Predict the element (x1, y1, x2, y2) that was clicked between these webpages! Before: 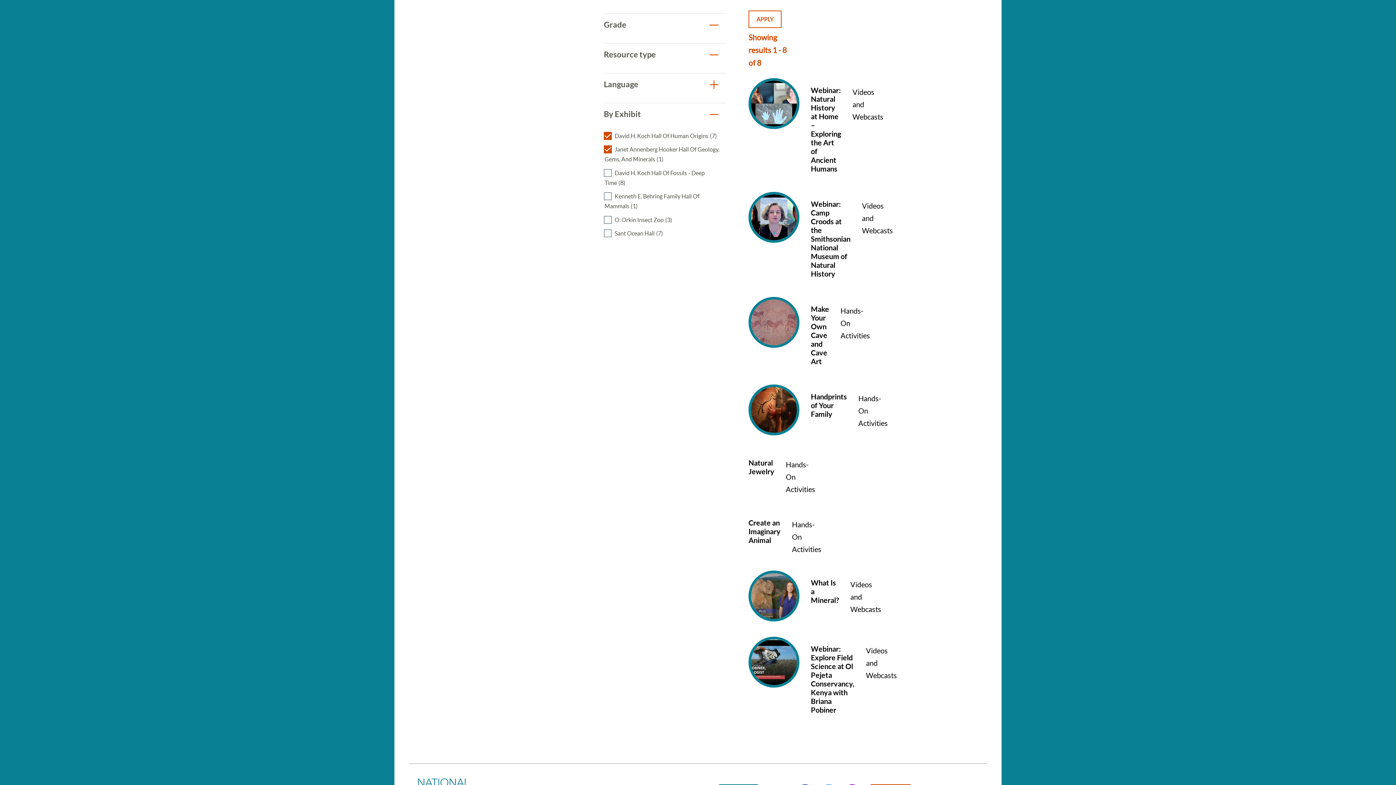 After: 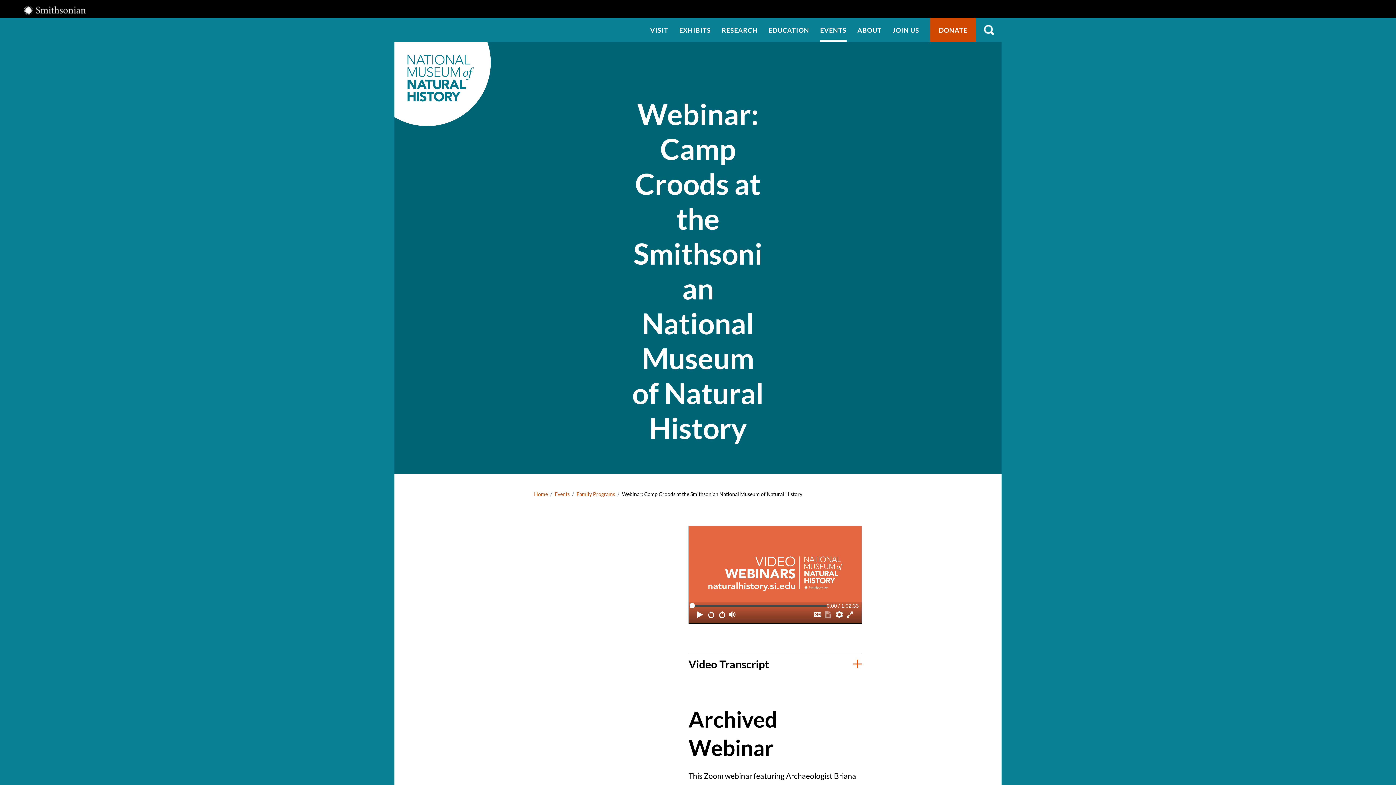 Action: bbox: (748, 192, 792, 281) label: Webinar: Camp Croods at the Smithsonian National Museum of Natural History
Videos and Webcasts